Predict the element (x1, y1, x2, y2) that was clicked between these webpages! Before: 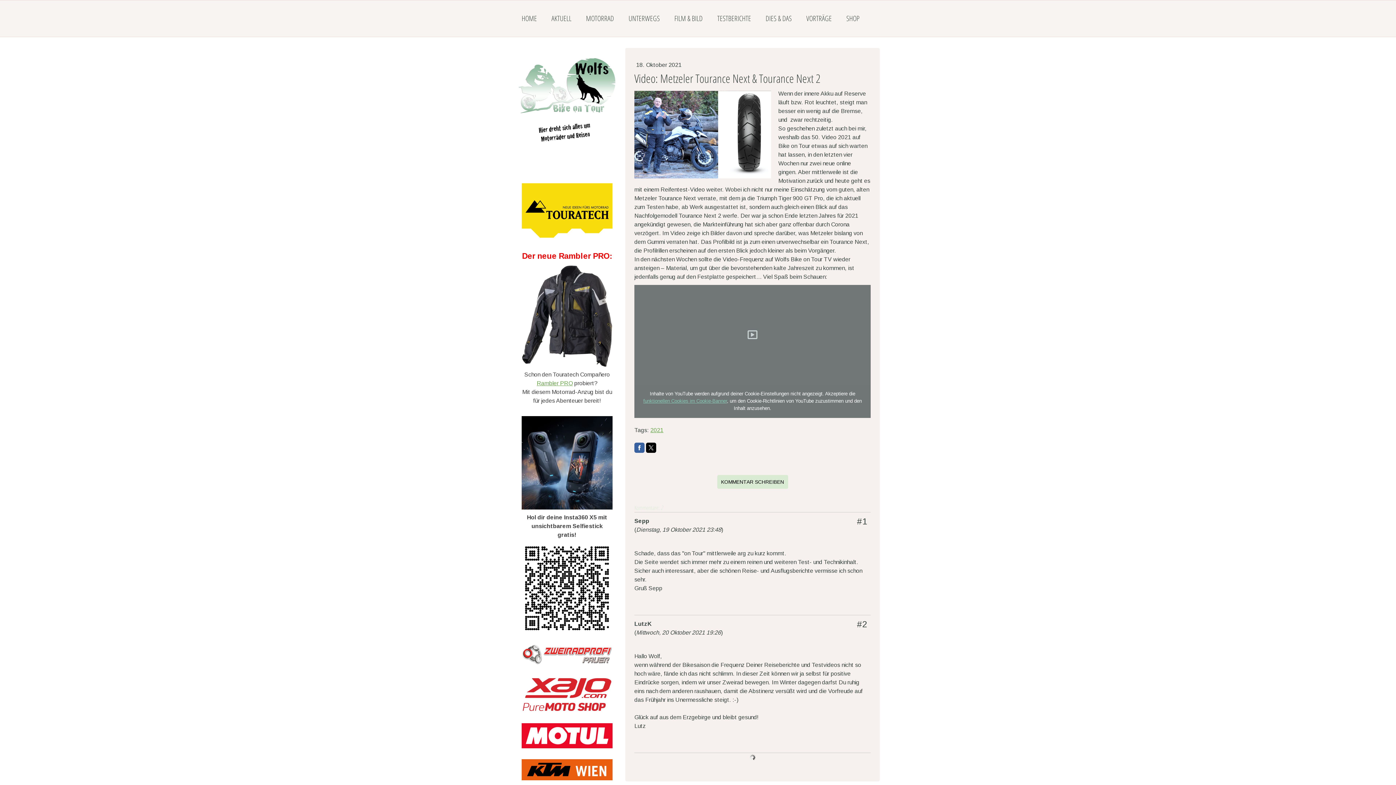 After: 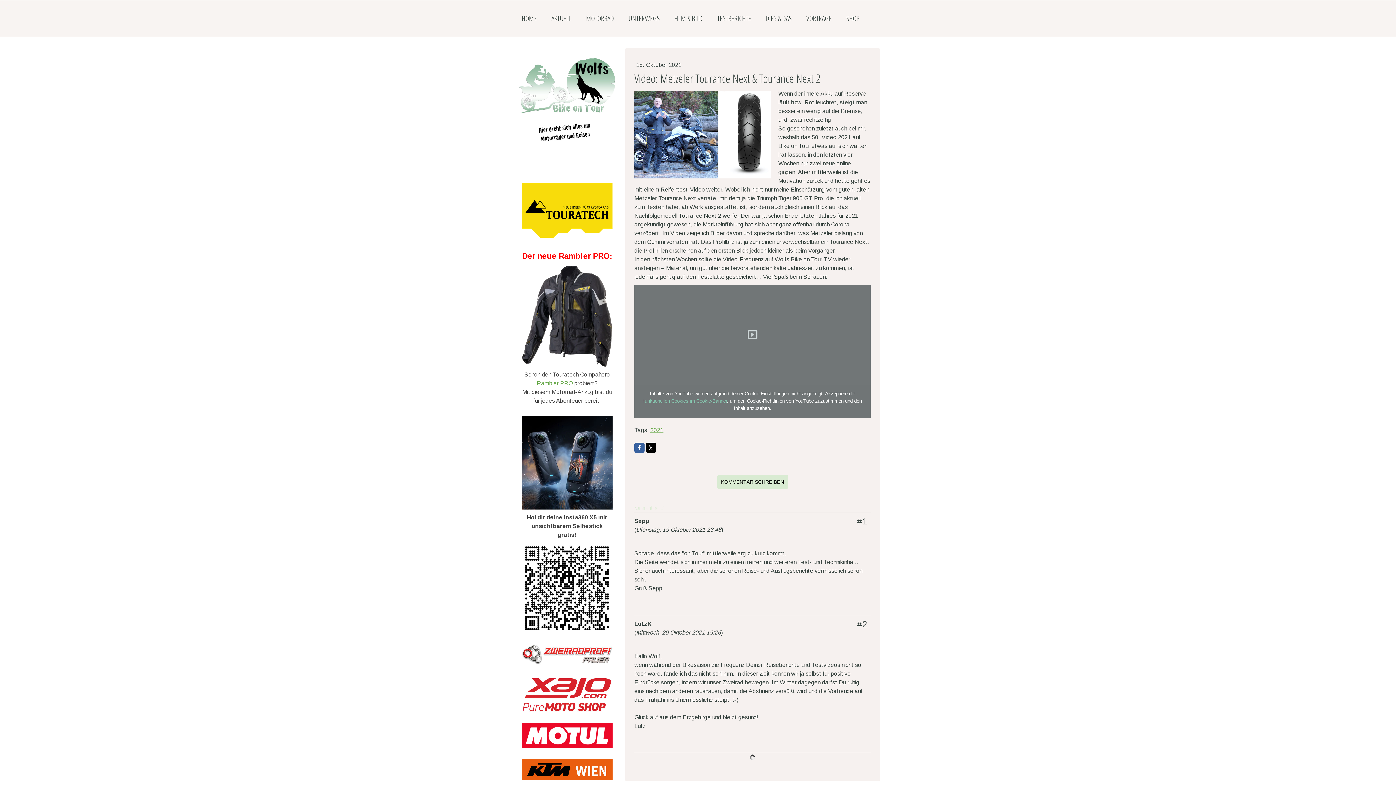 Action: bbox: (521, 676, 612, 682)